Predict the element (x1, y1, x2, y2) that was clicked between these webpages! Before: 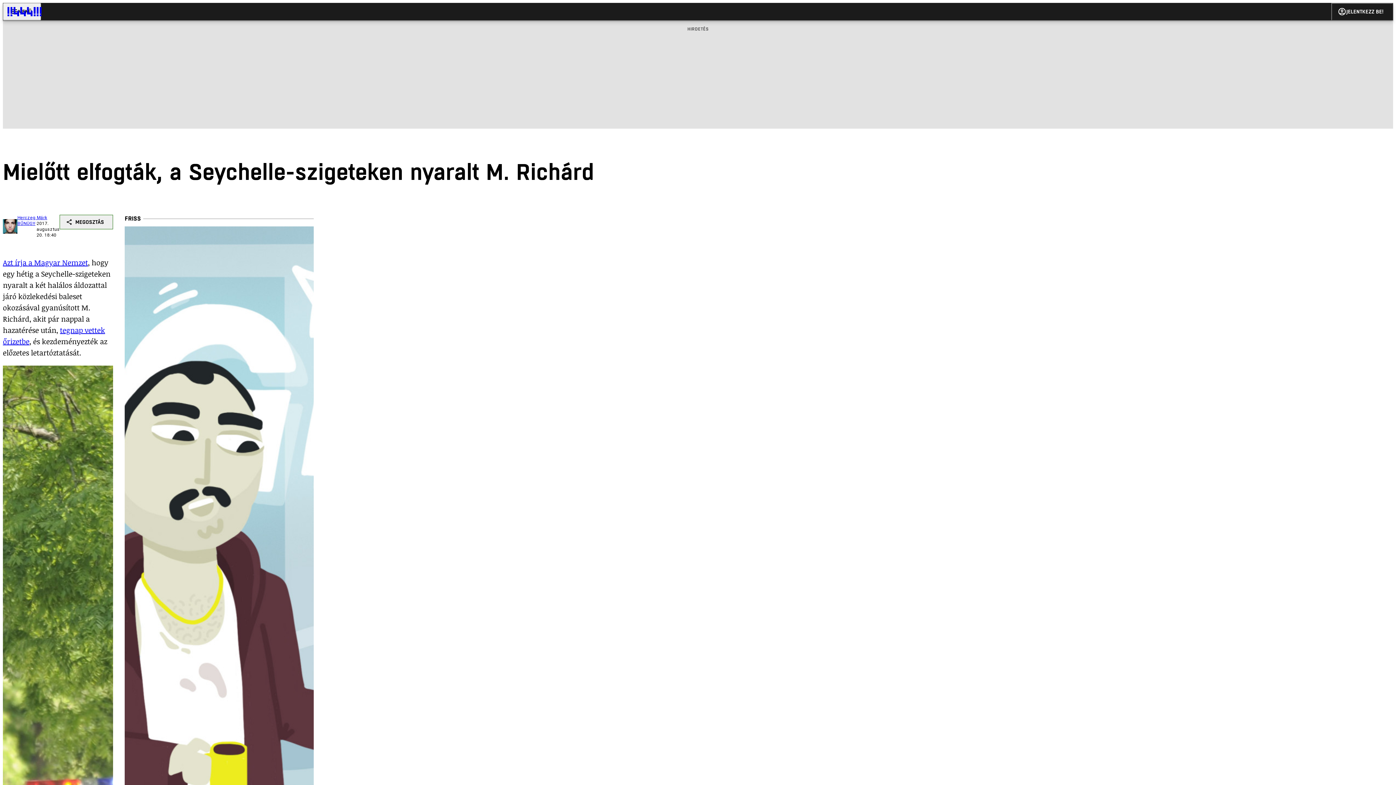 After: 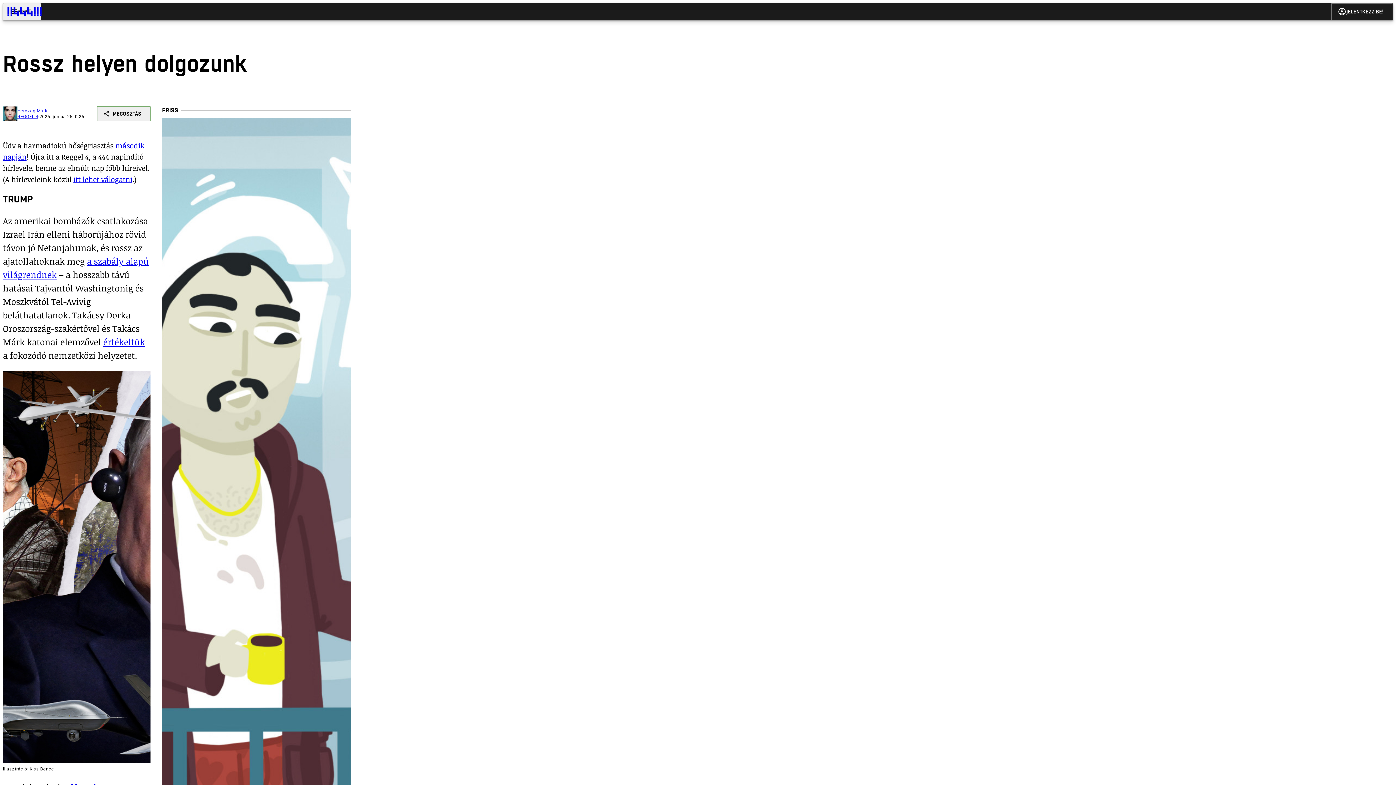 Action: bbox: (124, 226, 313, 1150) label: Rossz helyen dolgozunk

A kutyaerős Trump békebombázásai, Lázár MÁV-os trükkjei, a nagy magyar államadósságboom és Pride-os fenyegetőzések a 444 reggeli hírlevelében.

Herczeg Márk
REGGEL 4
Ma 0:35